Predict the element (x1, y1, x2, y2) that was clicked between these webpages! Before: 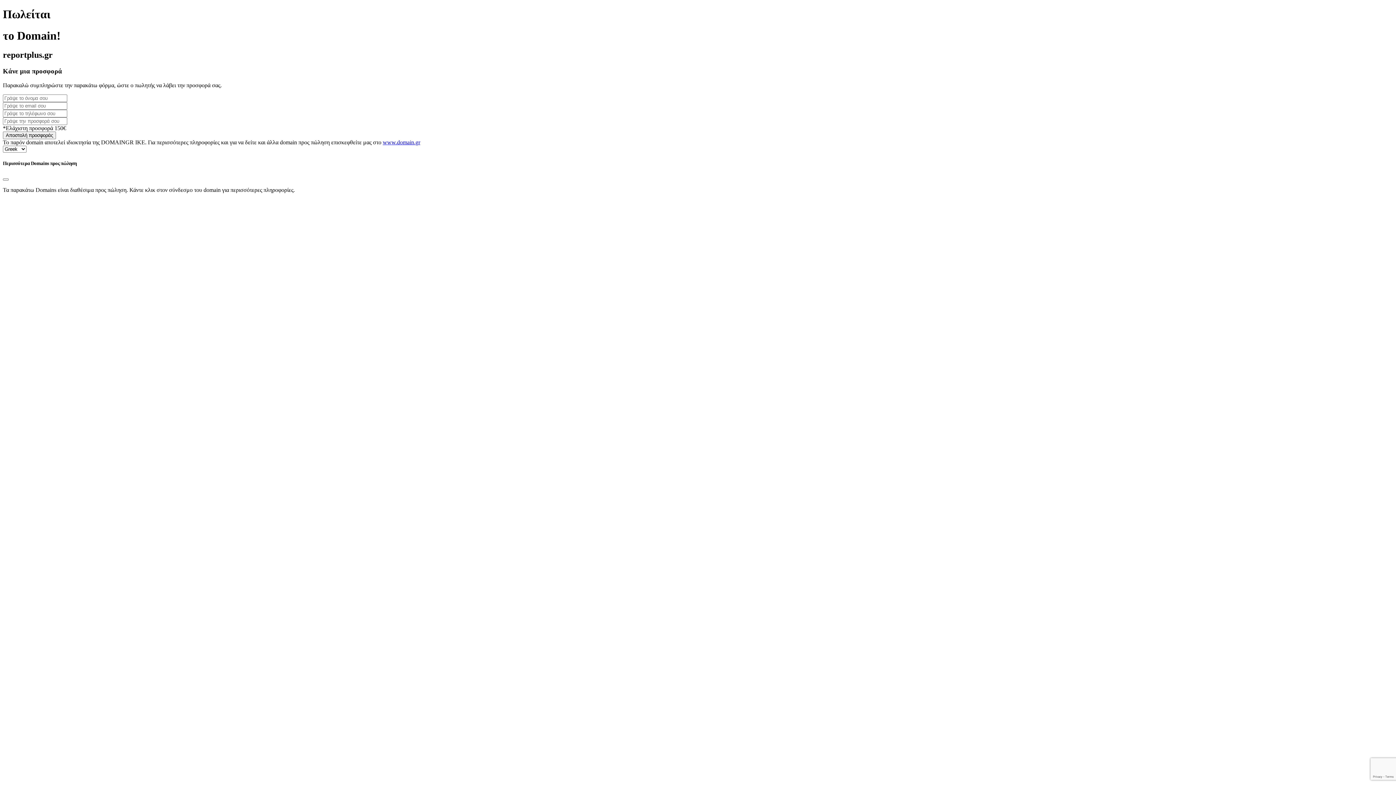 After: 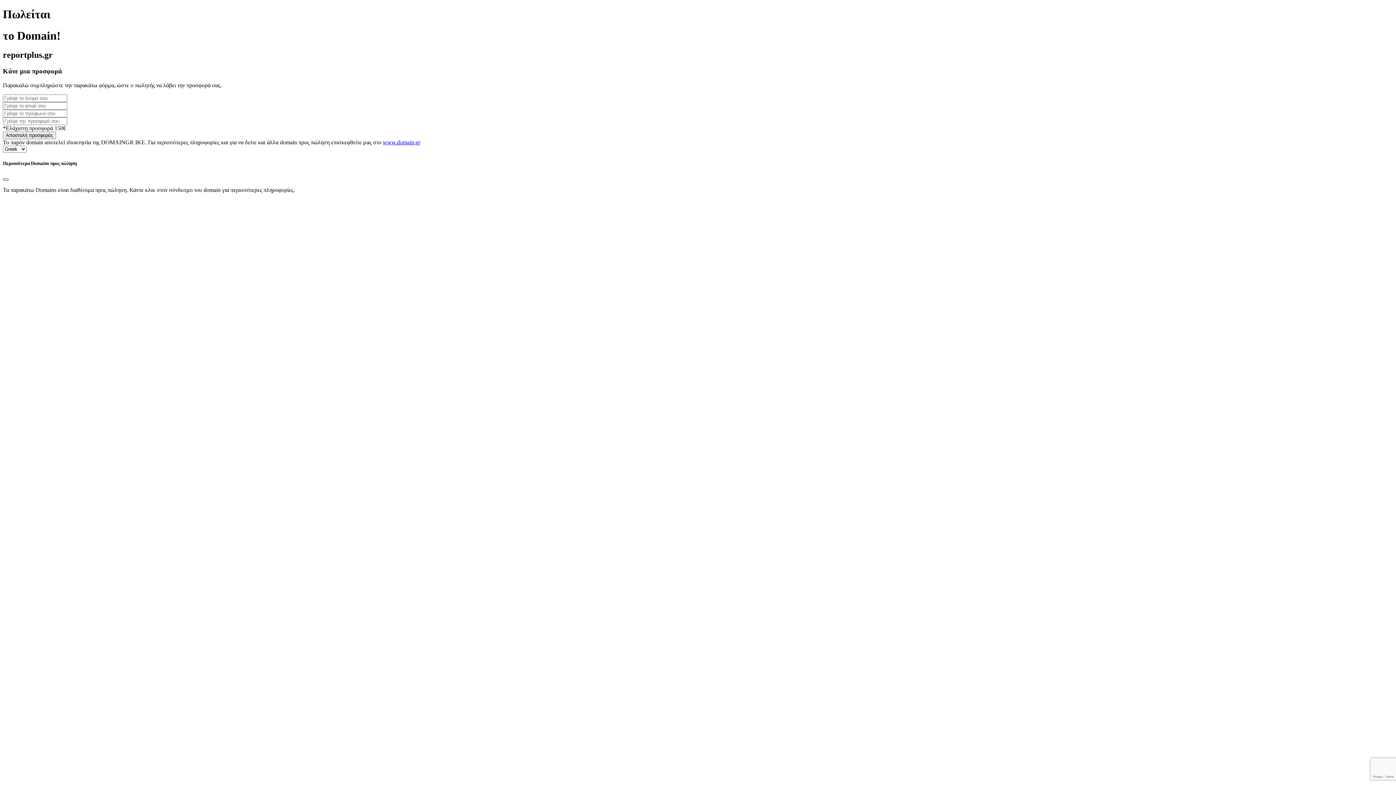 Action: label: Close bbox: (2, 178, 8, 180)